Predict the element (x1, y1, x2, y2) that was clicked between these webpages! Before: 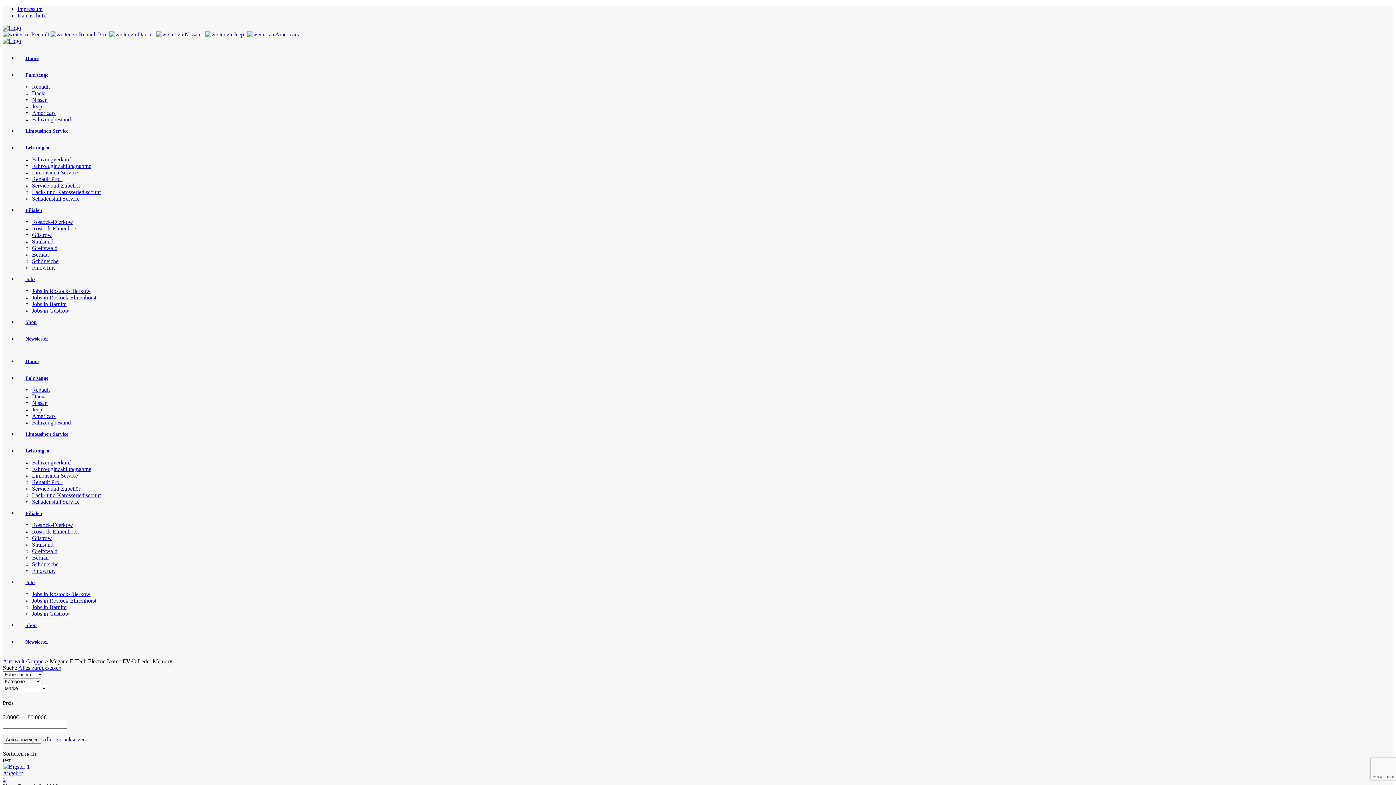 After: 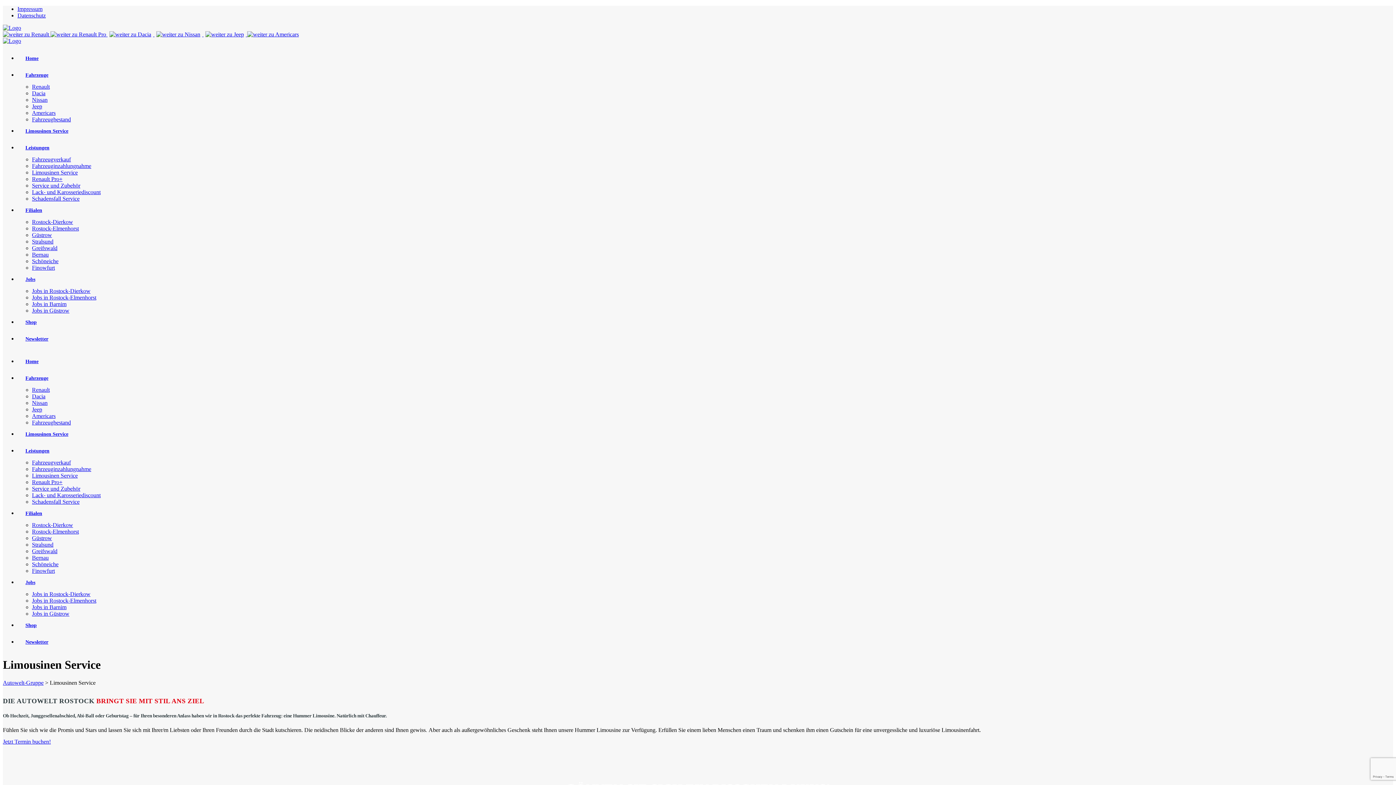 Action: bbox: (17, 128, 76, 133) label: Limousinen Service